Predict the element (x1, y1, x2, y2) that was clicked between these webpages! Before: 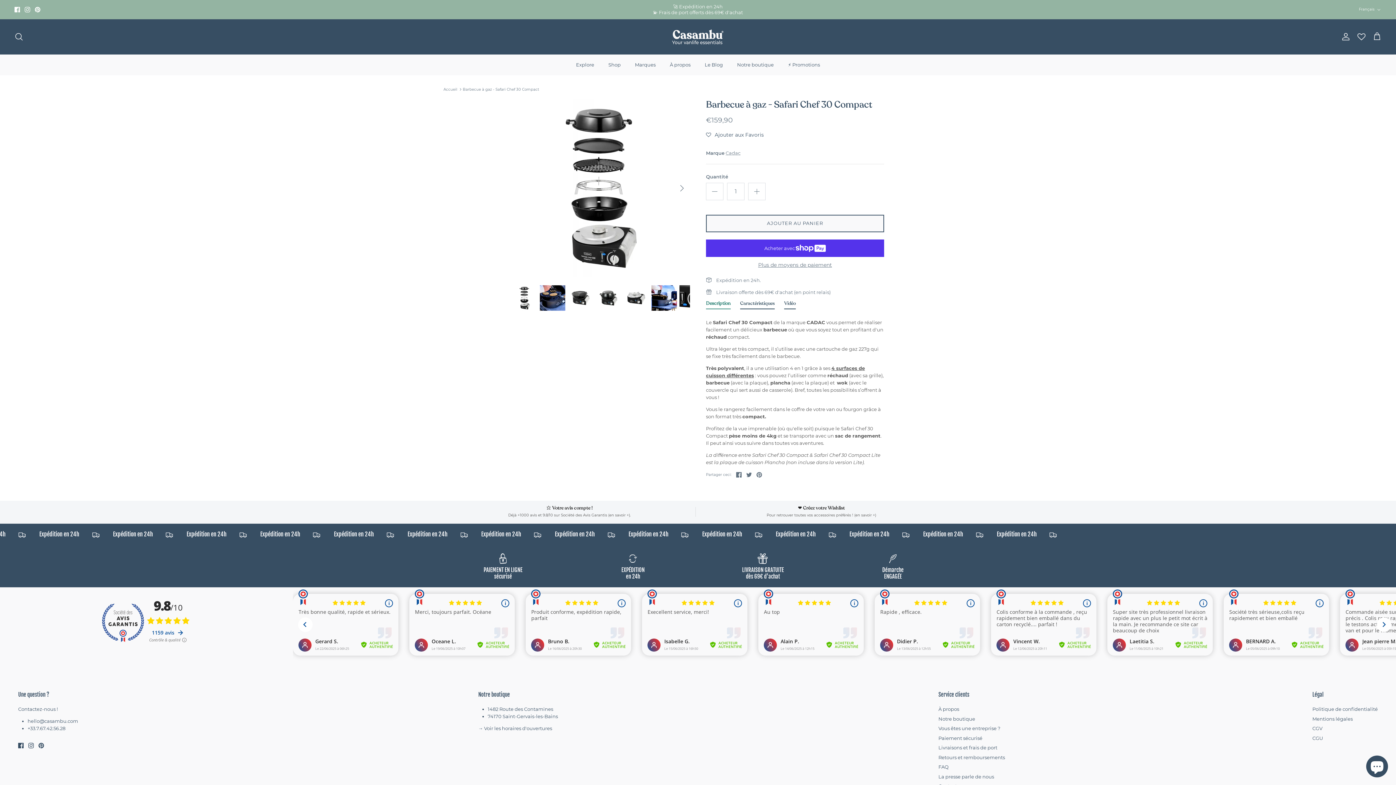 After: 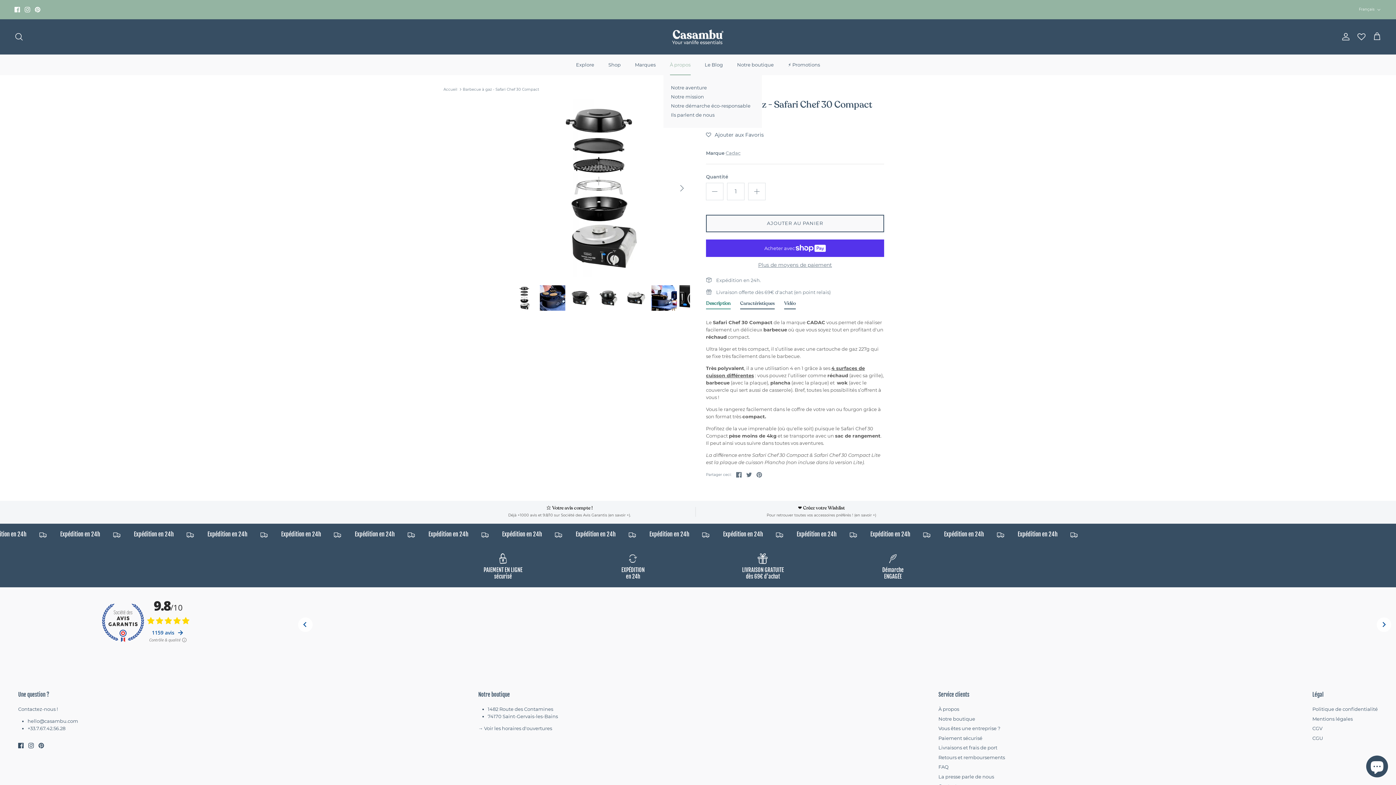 Action: label: À propos bbox: (663, 54, 697, 74)